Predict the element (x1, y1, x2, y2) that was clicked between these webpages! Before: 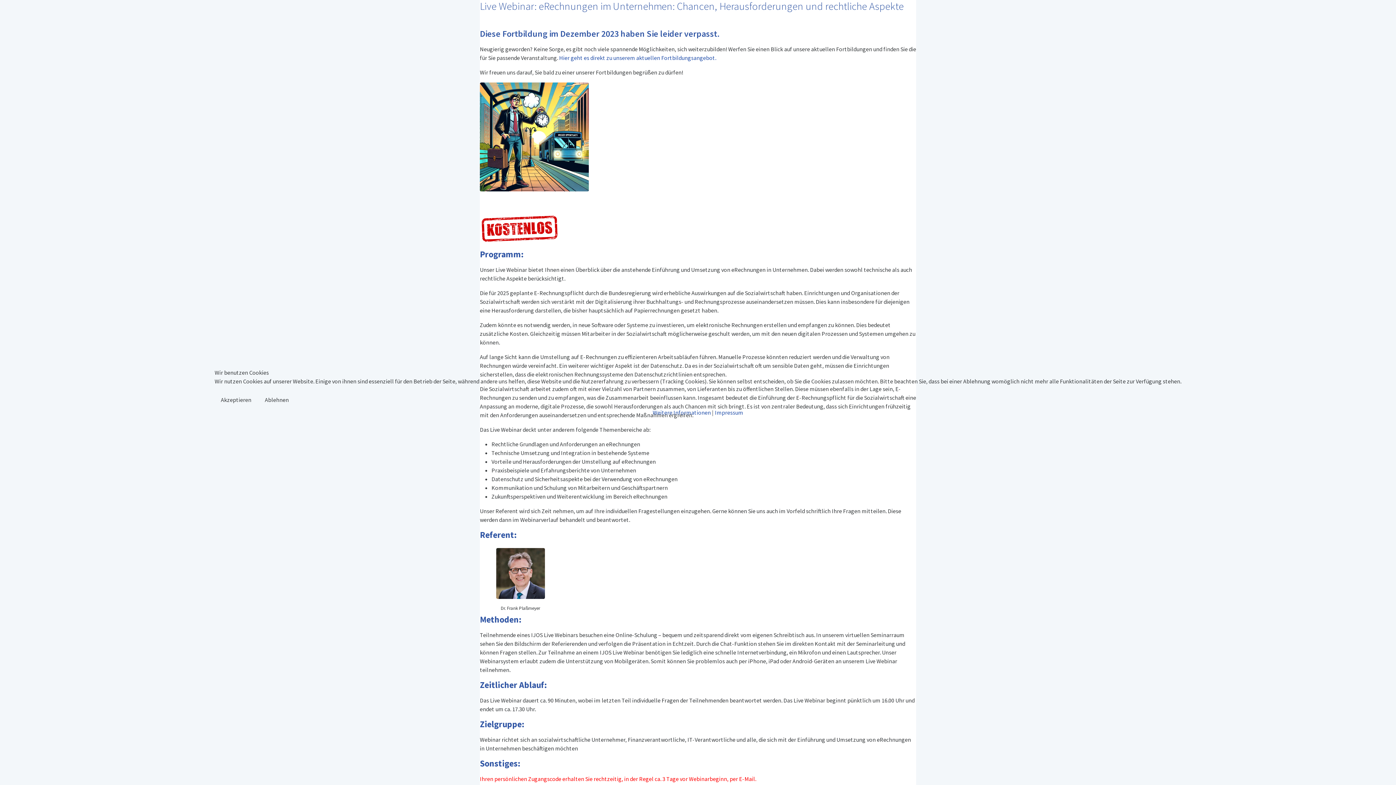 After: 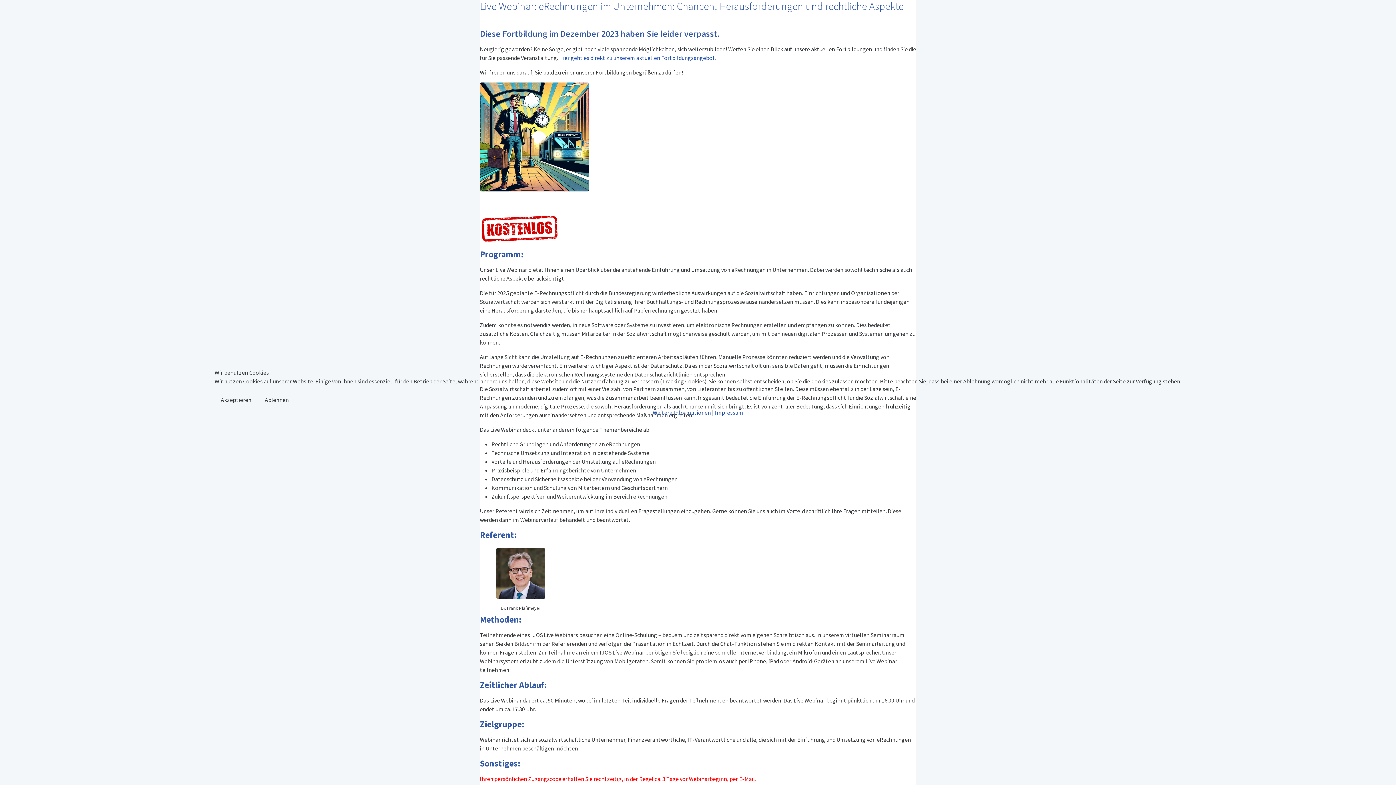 Action: bbox: (258, 391, 295, 408) label: Ablehnen